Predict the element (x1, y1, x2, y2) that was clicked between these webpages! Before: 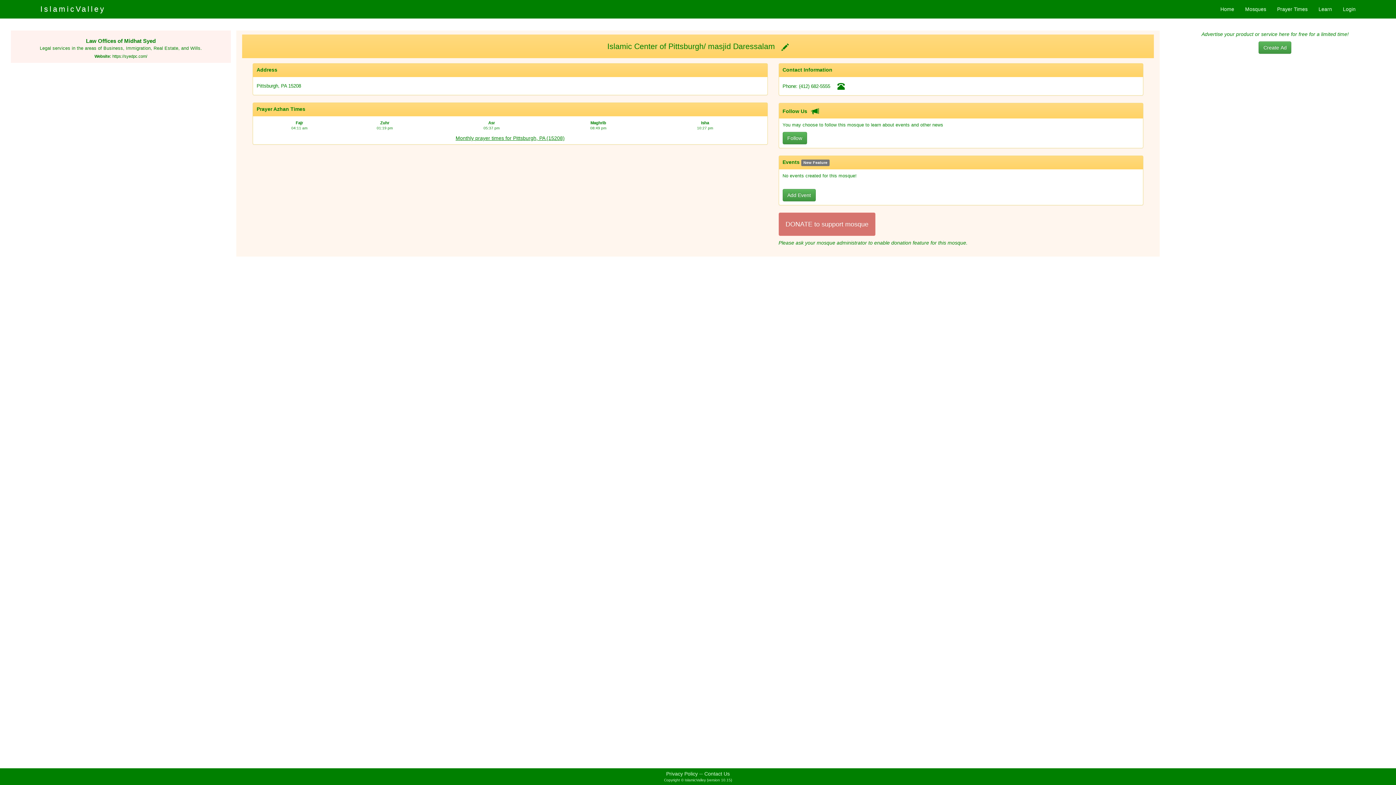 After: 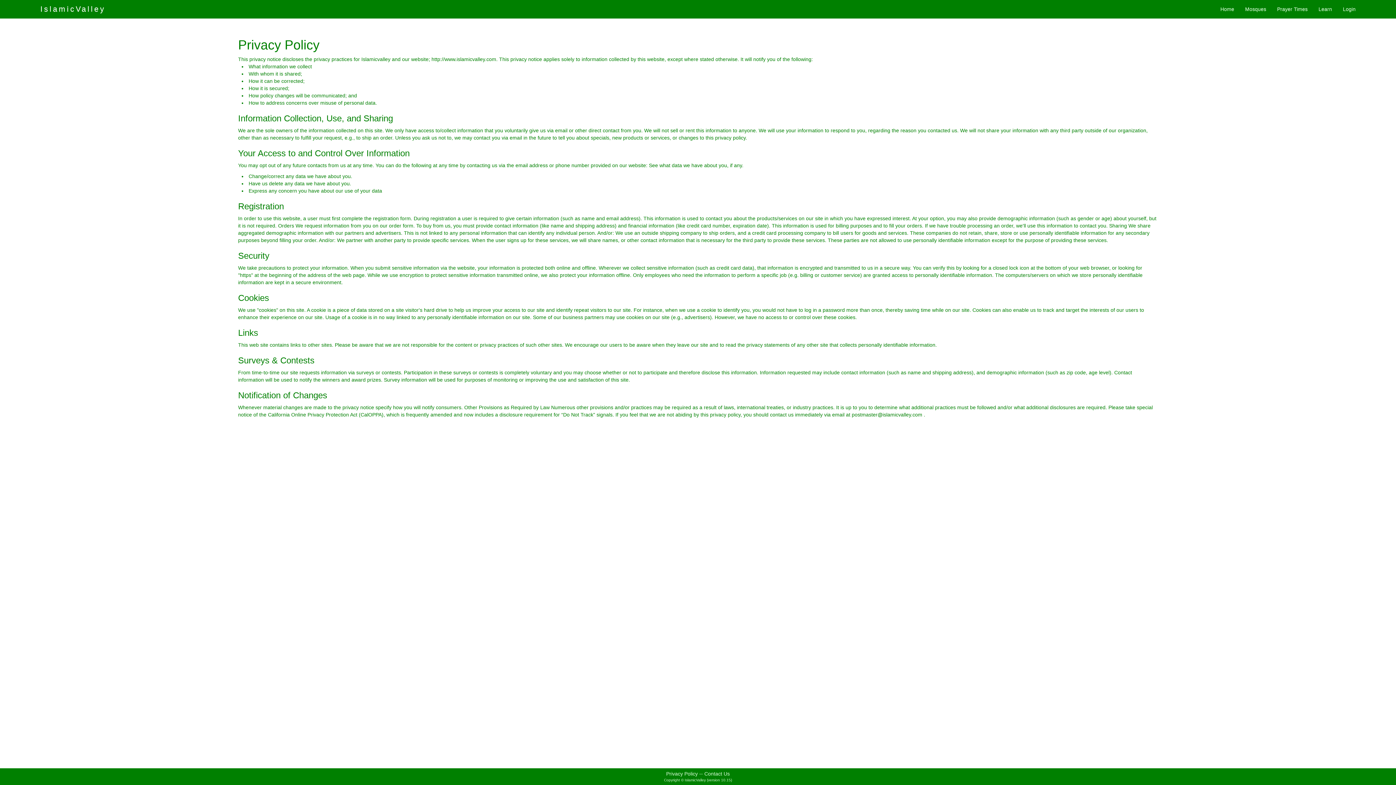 Action: label: Privacy Policy bbox: (666, 771, 698, 777)